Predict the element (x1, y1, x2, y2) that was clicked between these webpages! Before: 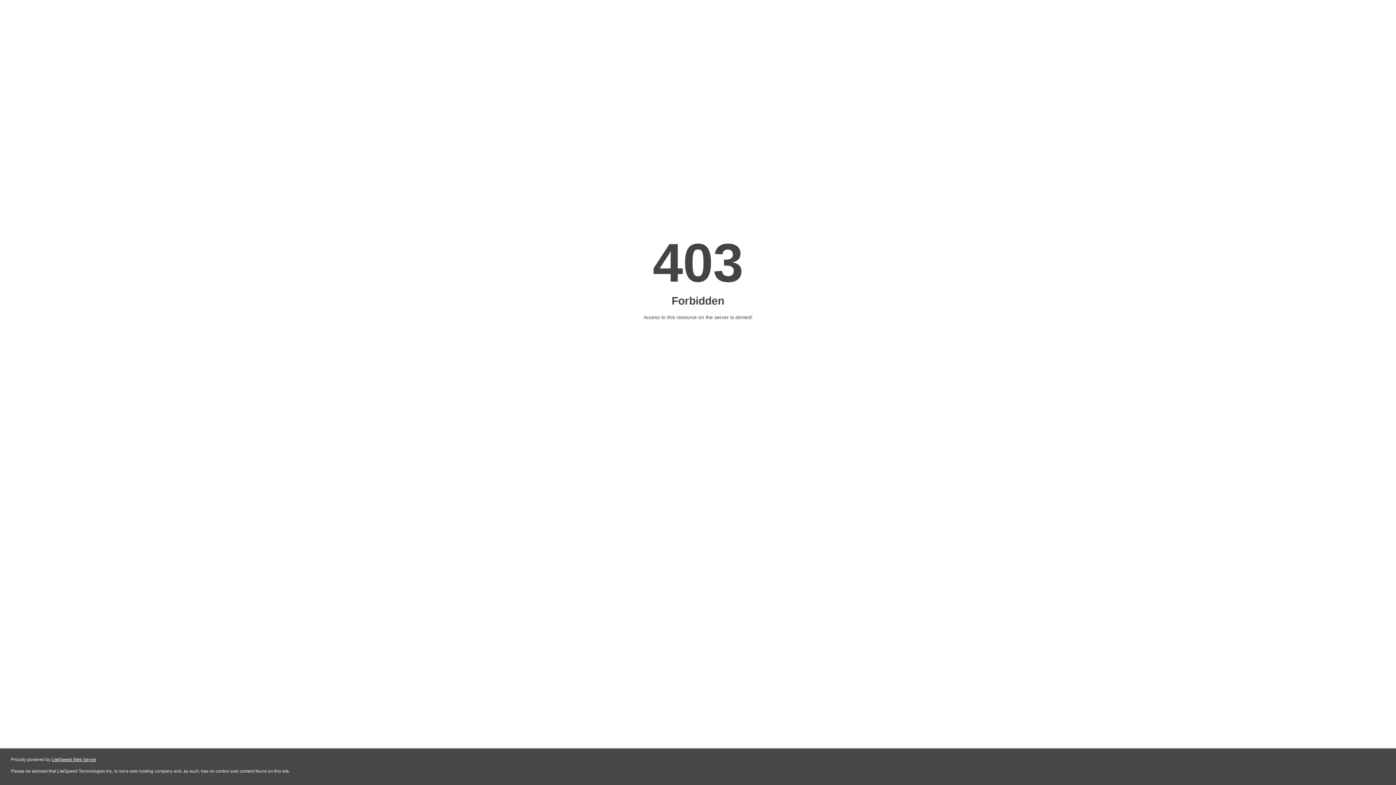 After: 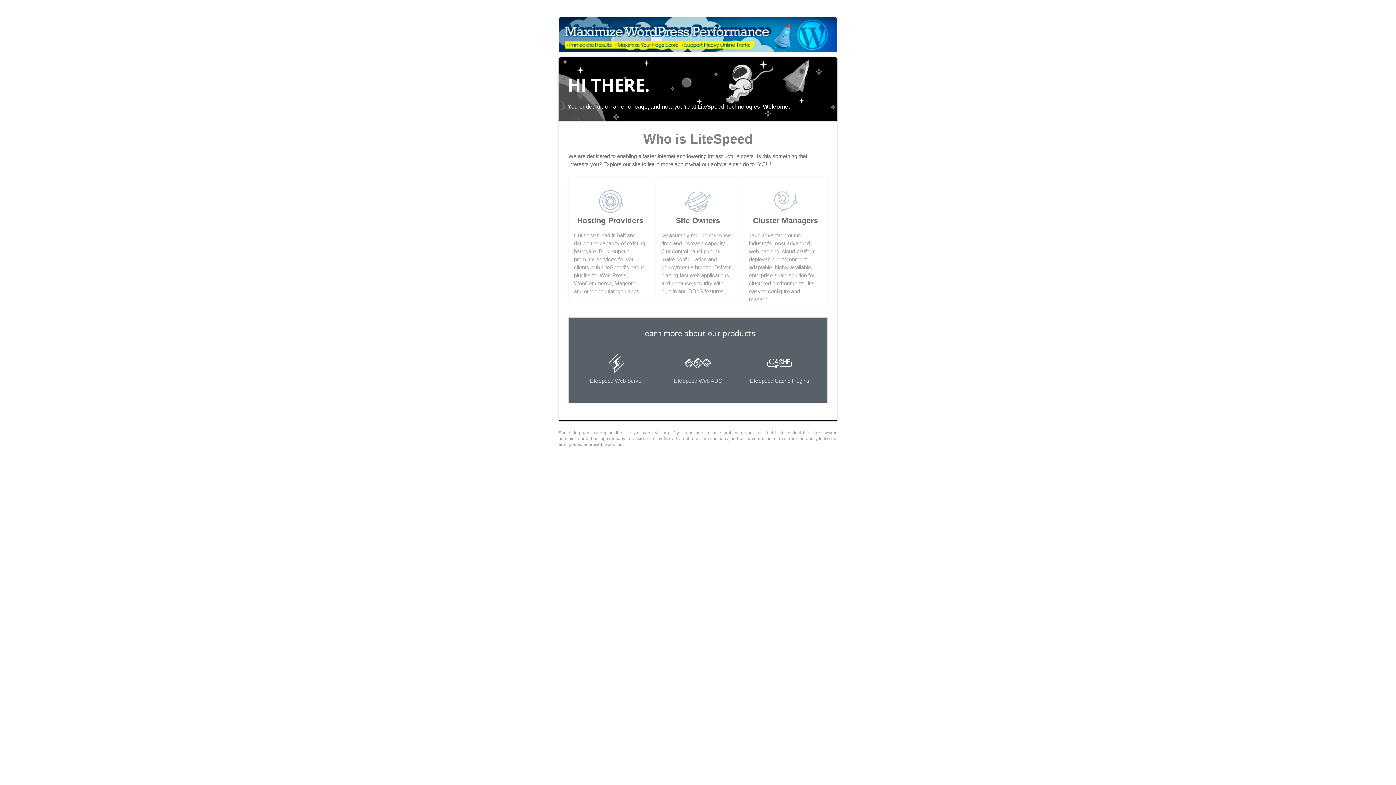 Action: bbox: (51, 757, 96, 762) label: LiteSpeed Web Server